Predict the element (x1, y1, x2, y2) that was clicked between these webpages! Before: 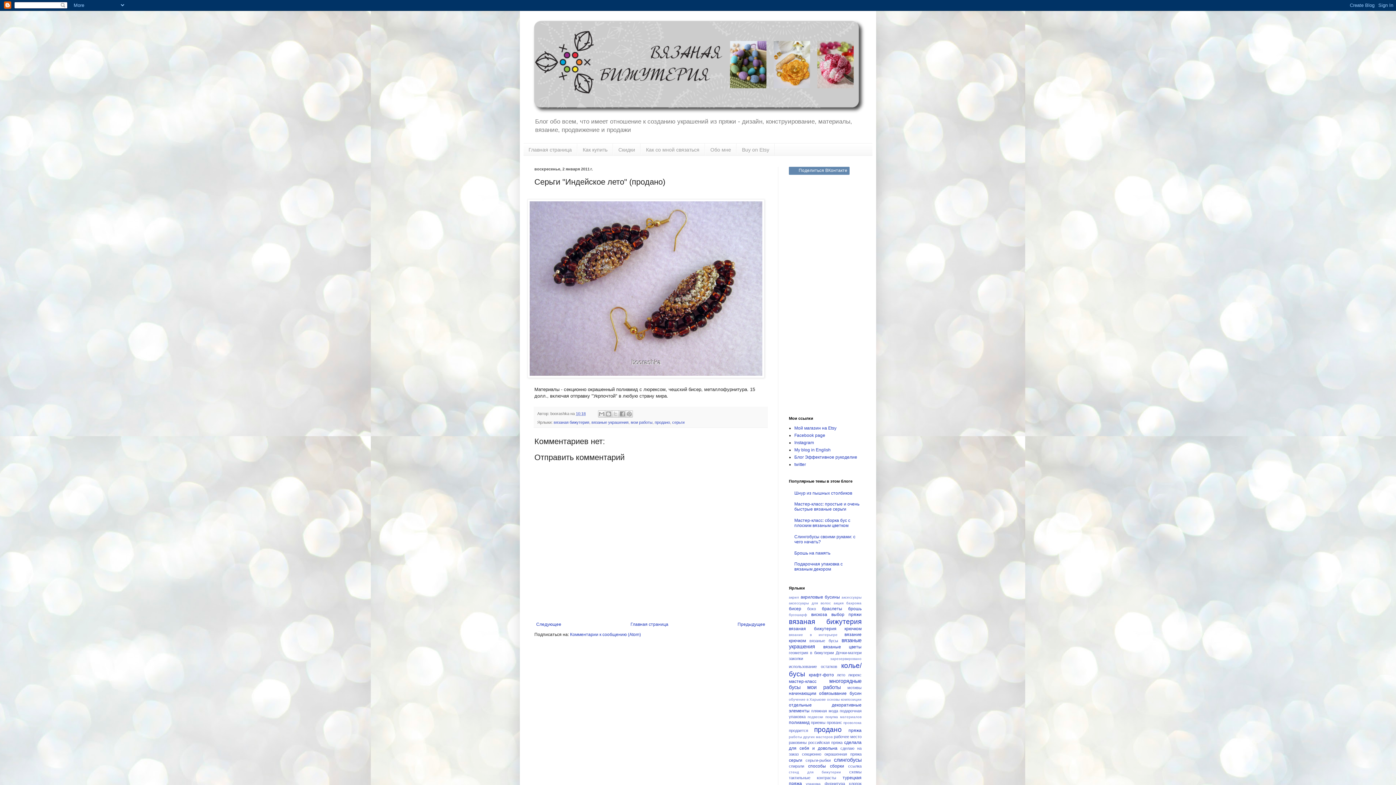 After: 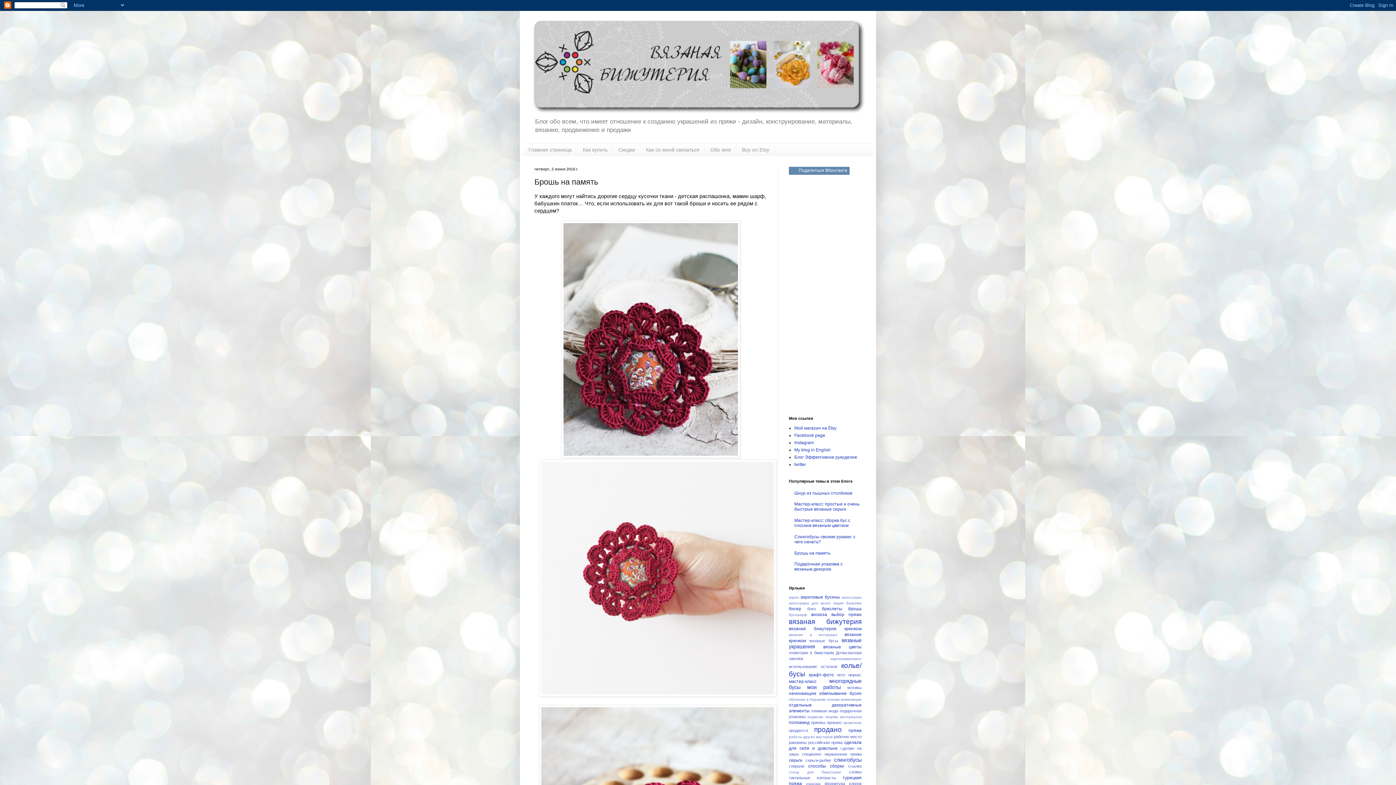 Action: label: Брошь на память bbox: (794, 550, 830, 555)